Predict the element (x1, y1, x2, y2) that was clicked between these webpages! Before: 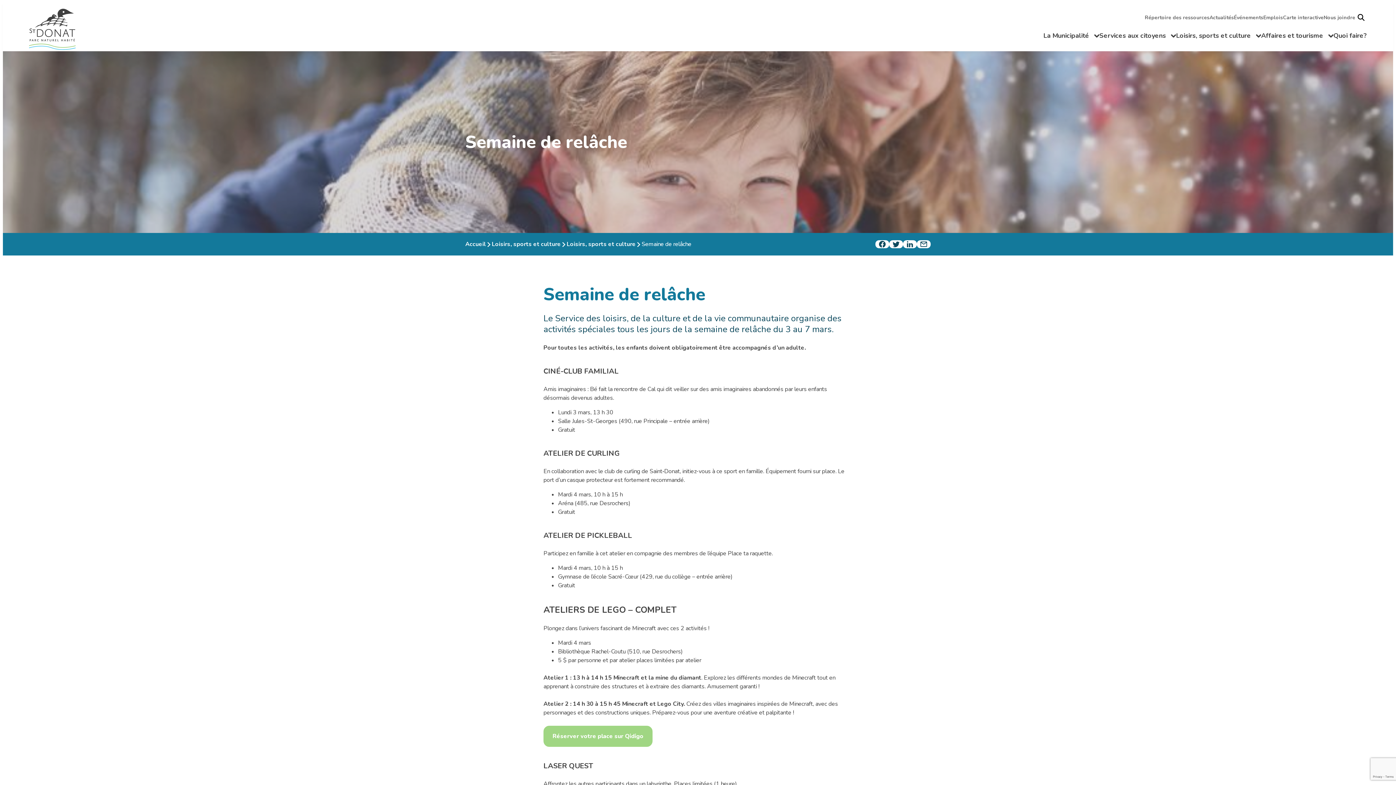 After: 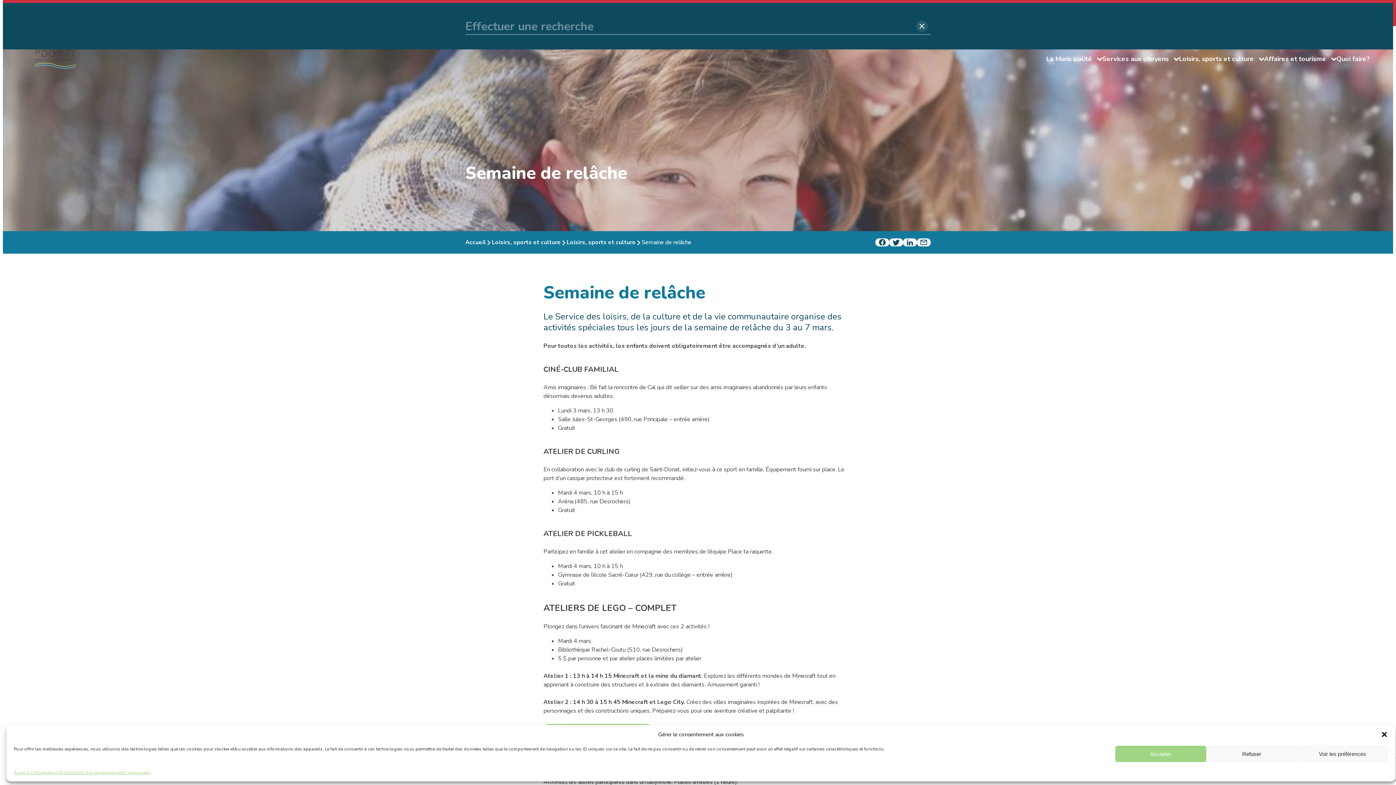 Action: bbox: (1355, 11, 1367, 23)